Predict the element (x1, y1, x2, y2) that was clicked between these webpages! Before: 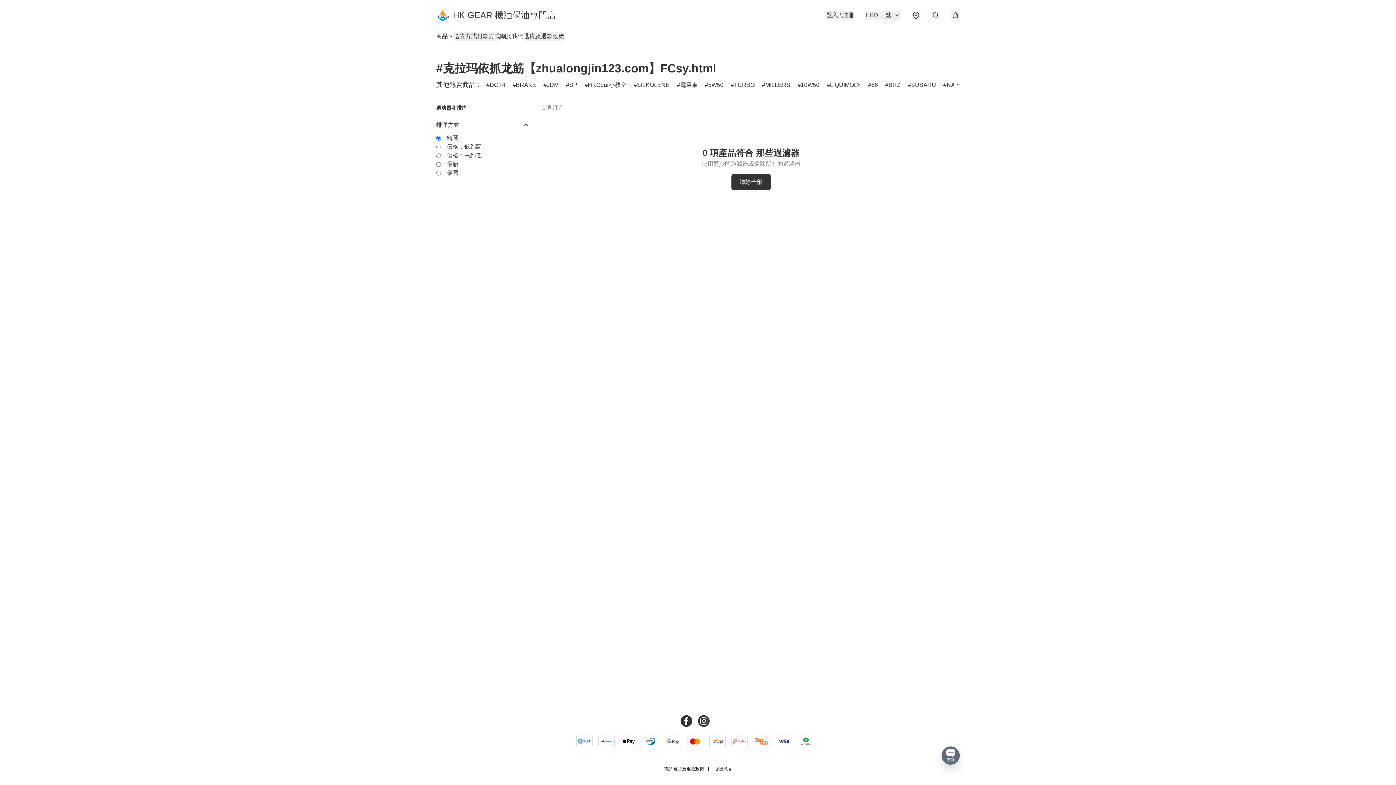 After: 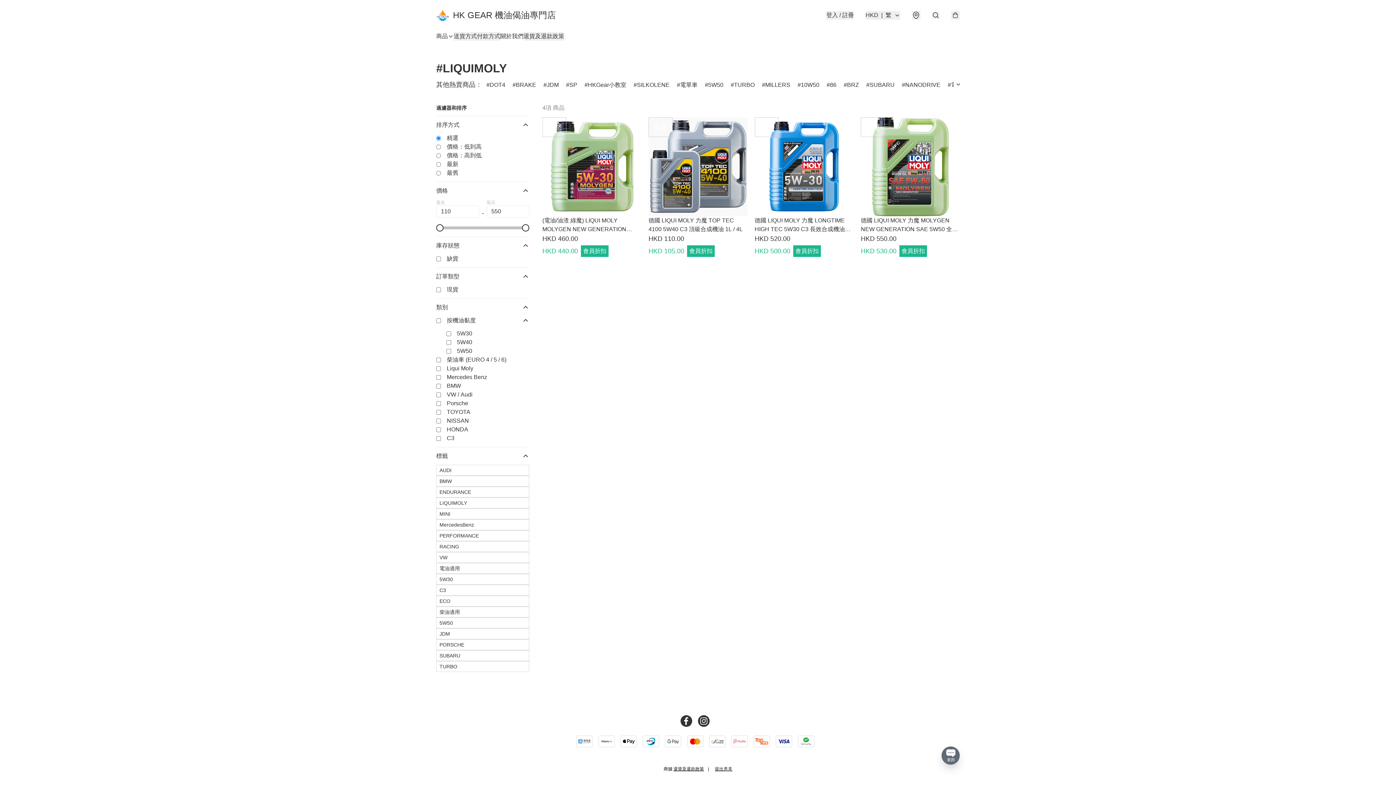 Action: bbox: (826, 80, 861, 89) label: LIQUIMOLY